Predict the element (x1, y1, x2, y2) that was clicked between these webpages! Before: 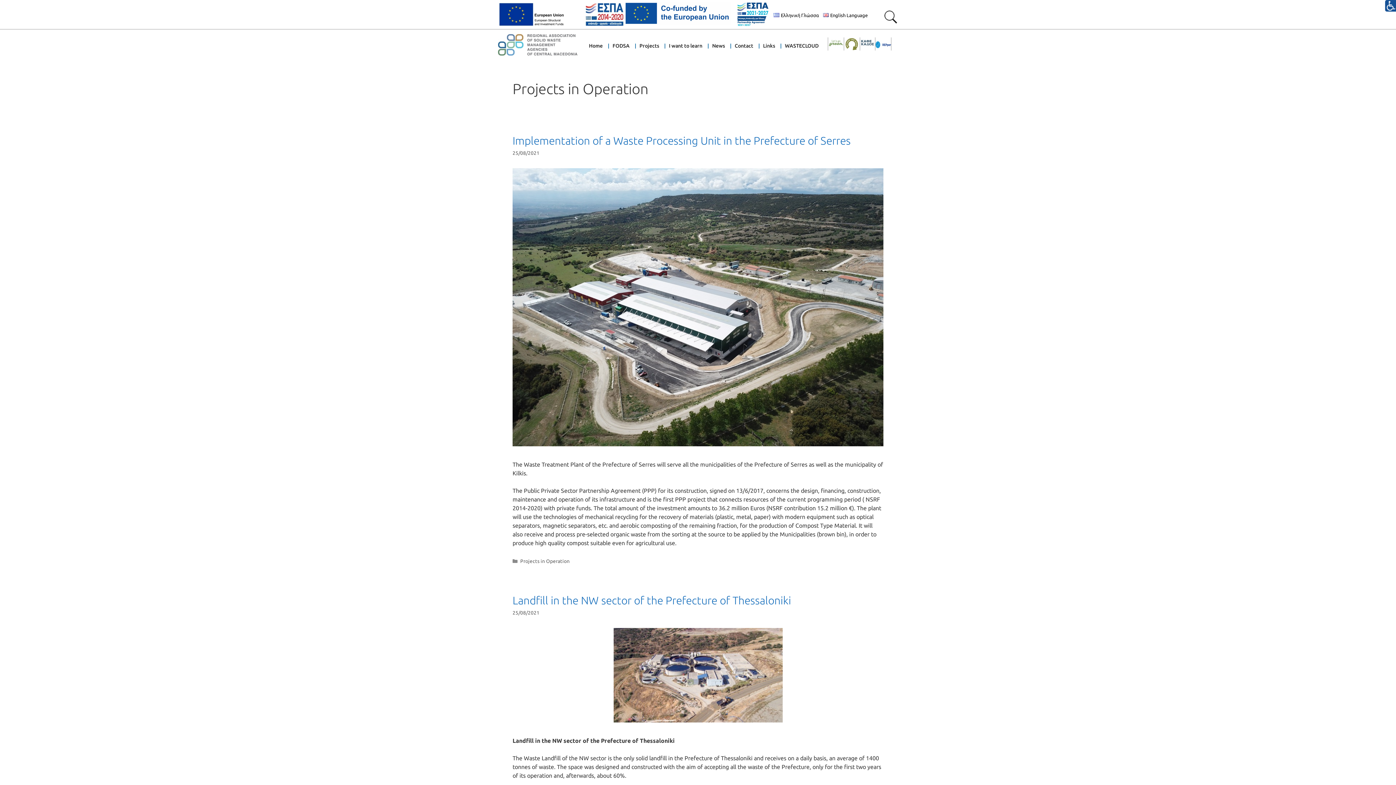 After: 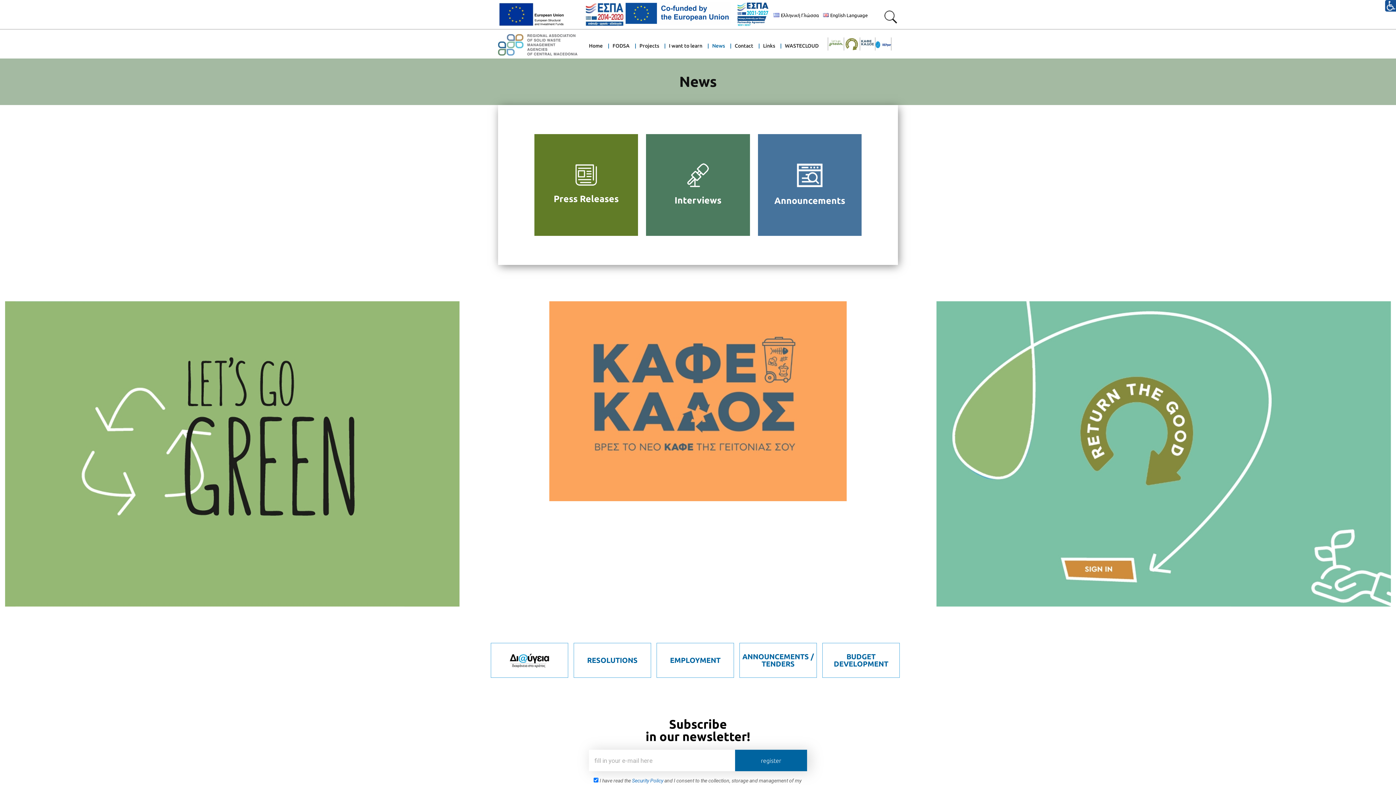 Action: bbox: (708, 32, 731, 58) label: News